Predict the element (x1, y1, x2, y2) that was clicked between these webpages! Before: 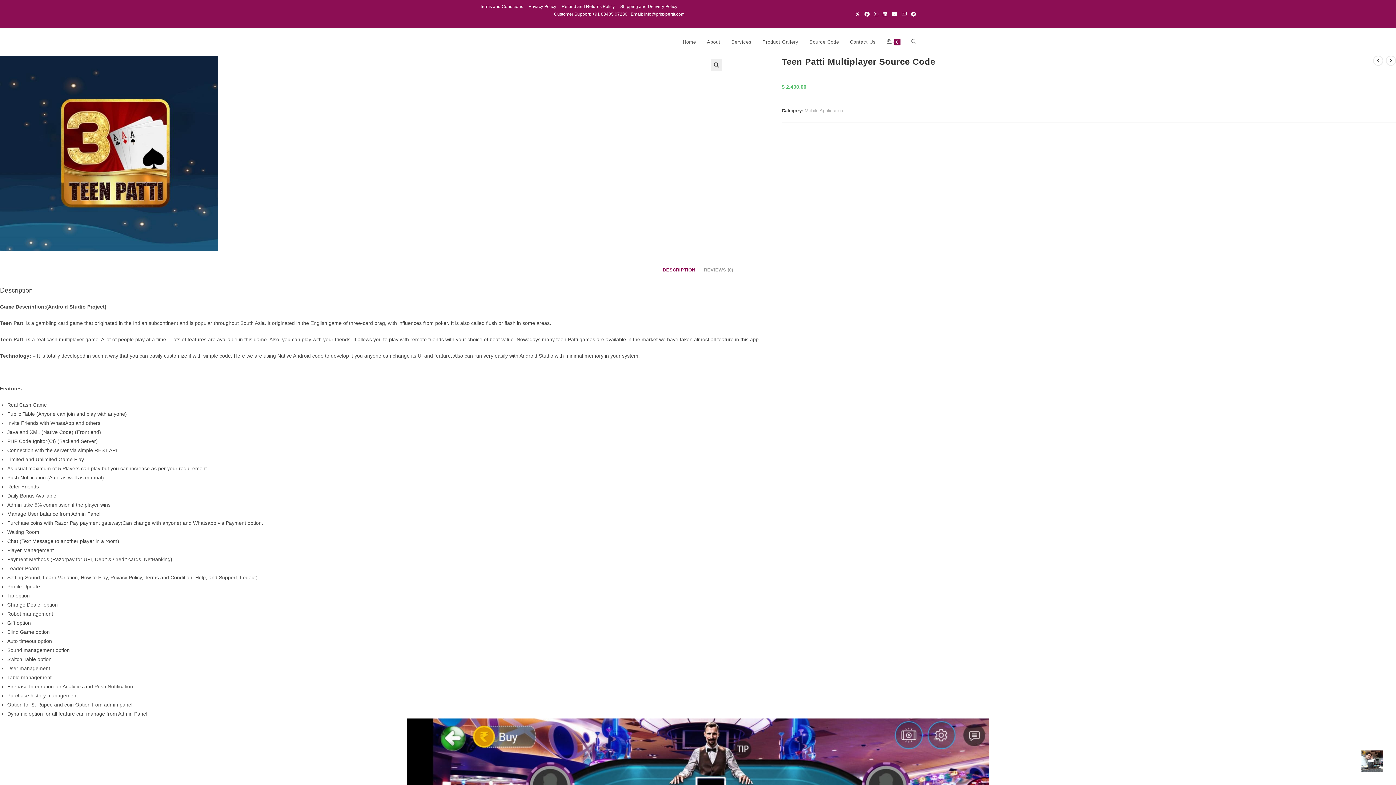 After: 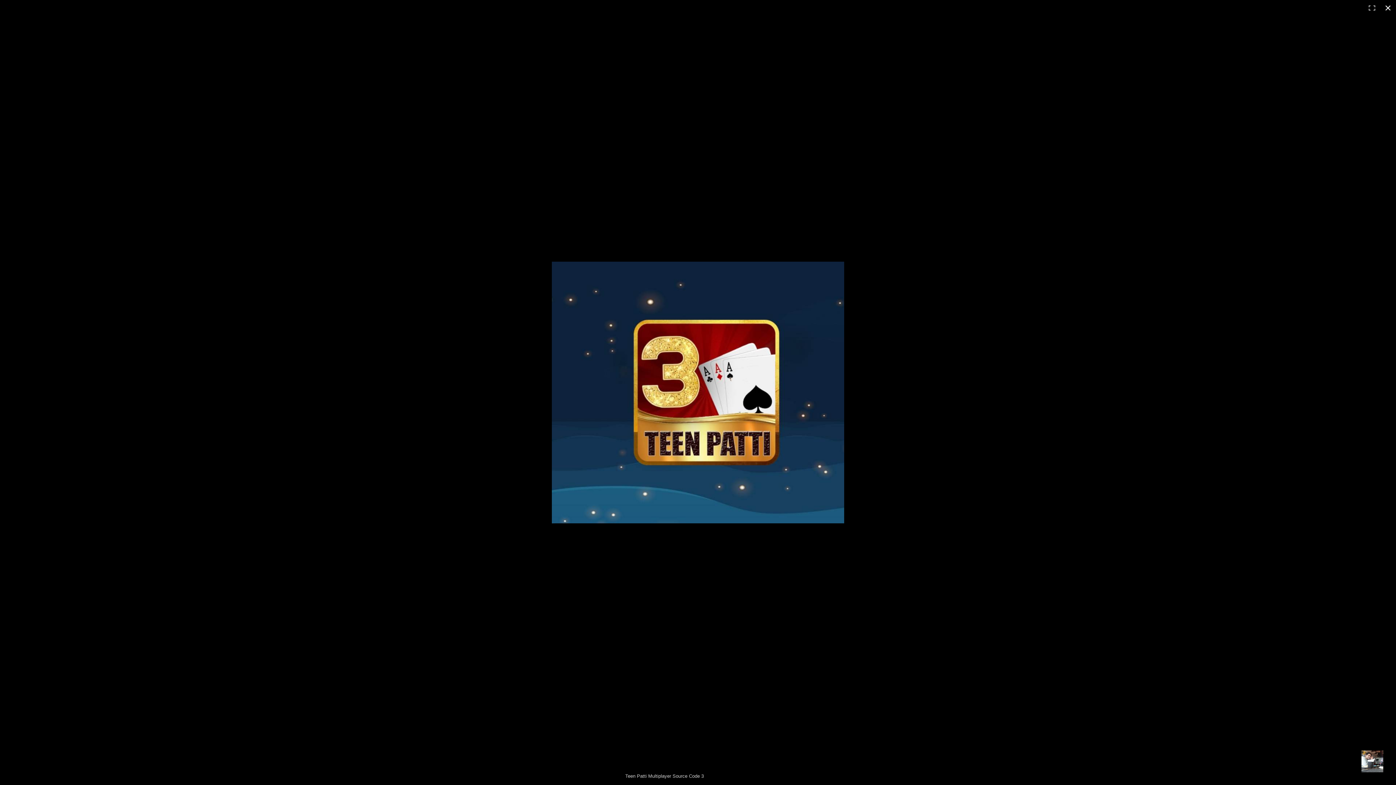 Action: bbox: (710, 59, 722, 70) label: View full-screen image gallery